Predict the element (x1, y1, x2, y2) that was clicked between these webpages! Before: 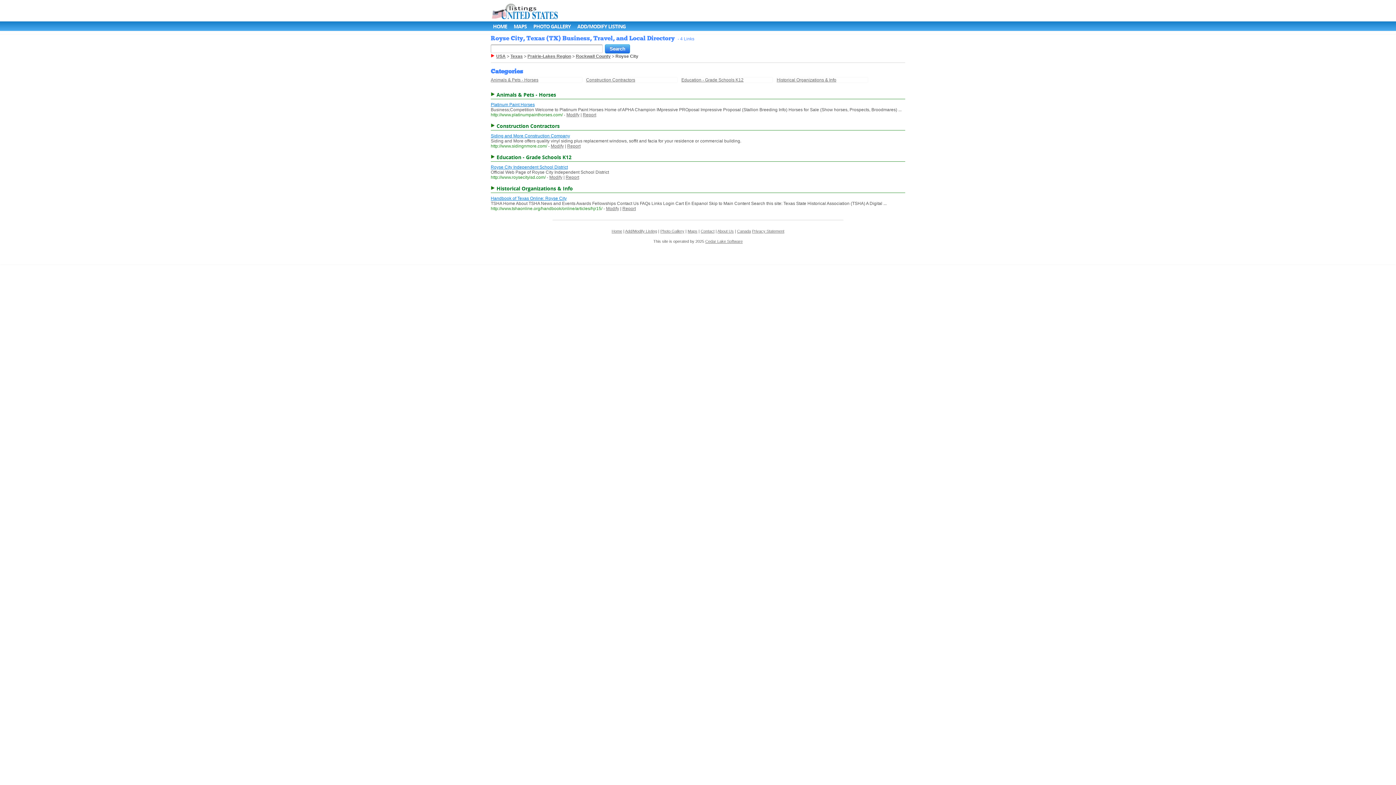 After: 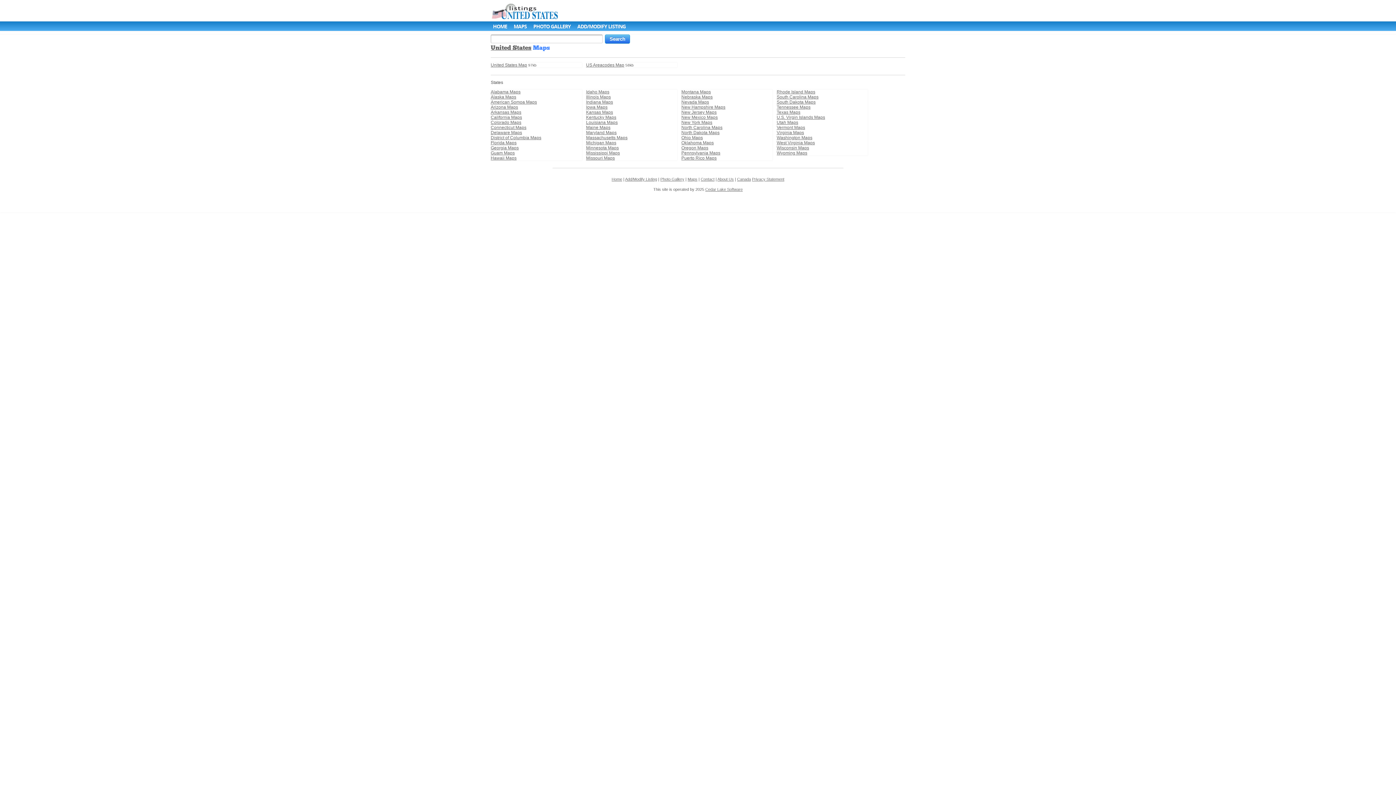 Action: bbox: (513, 22, 526, 29) label: MAPS